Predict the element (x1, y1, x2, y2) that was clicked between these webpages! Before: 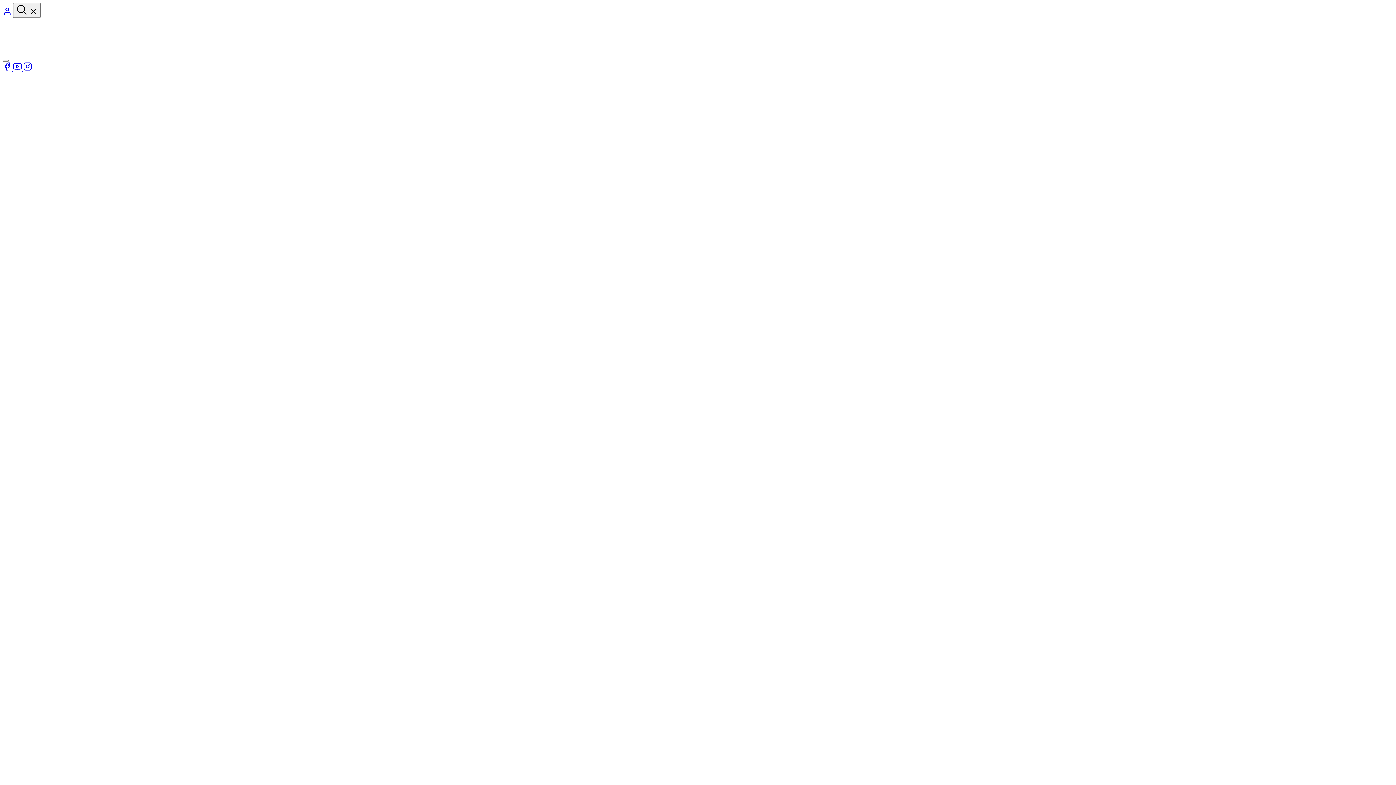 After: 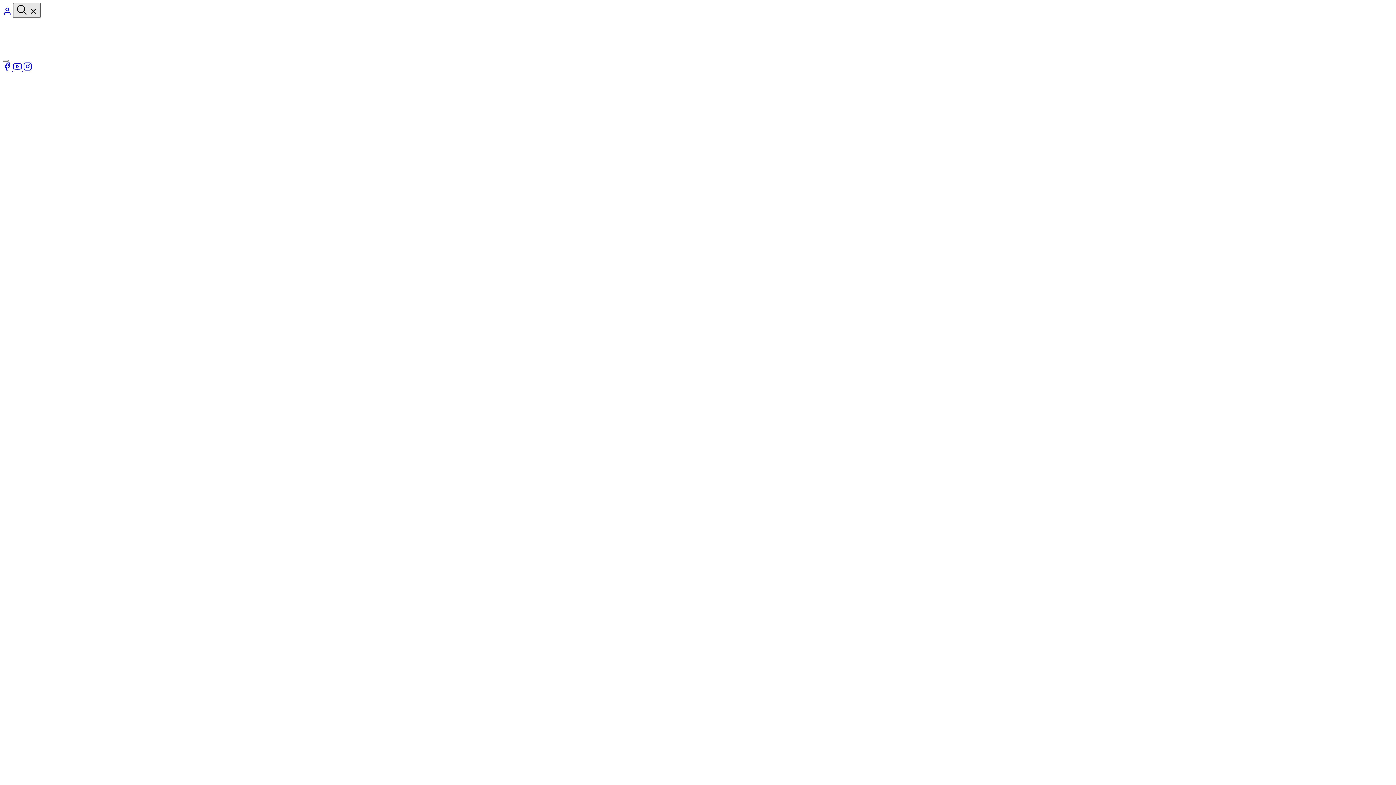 Action: bbox: (13, 2, 40, 17) label: search-open